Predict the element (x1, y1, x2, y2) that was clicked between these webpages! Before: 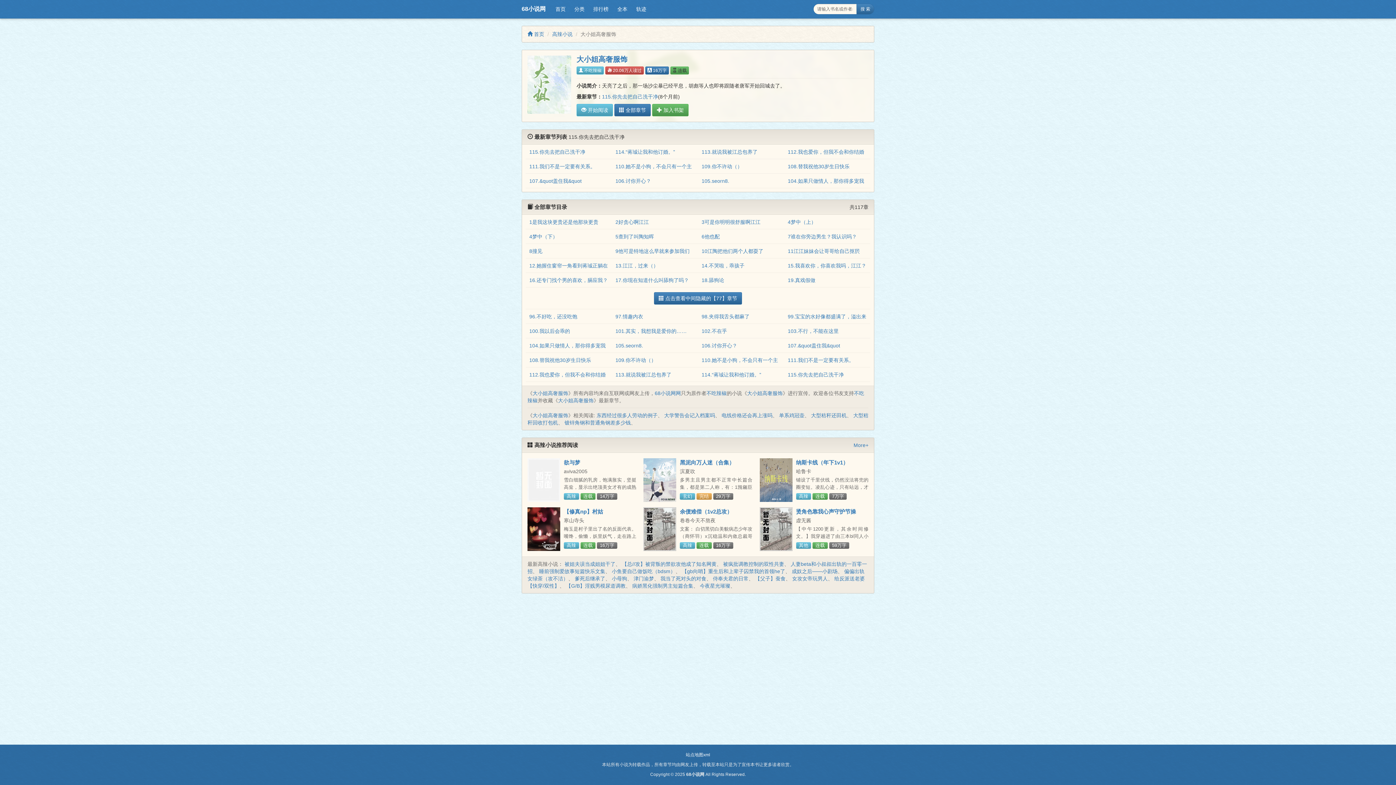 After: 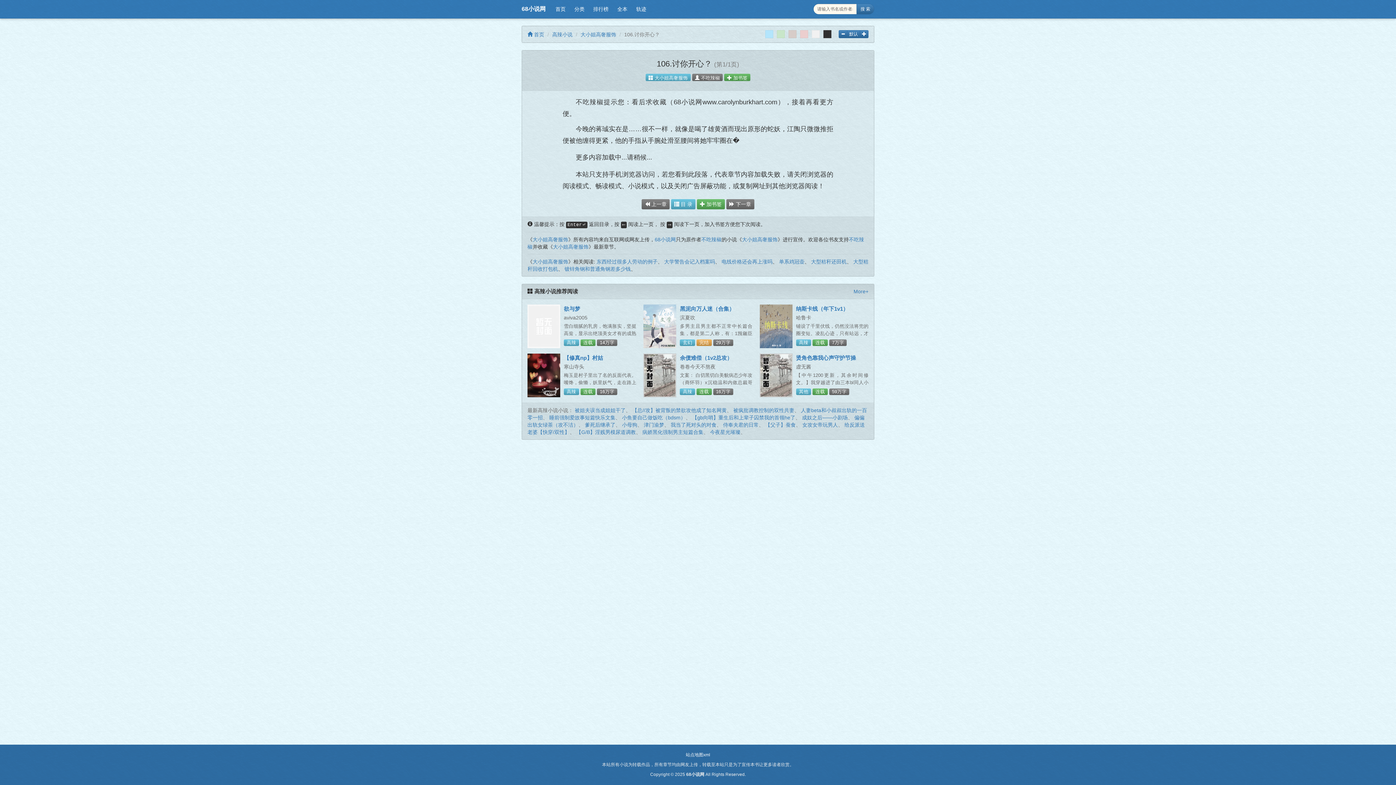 Action: bbox: (701, 343, 737, 348) label: 106.讨你开心？